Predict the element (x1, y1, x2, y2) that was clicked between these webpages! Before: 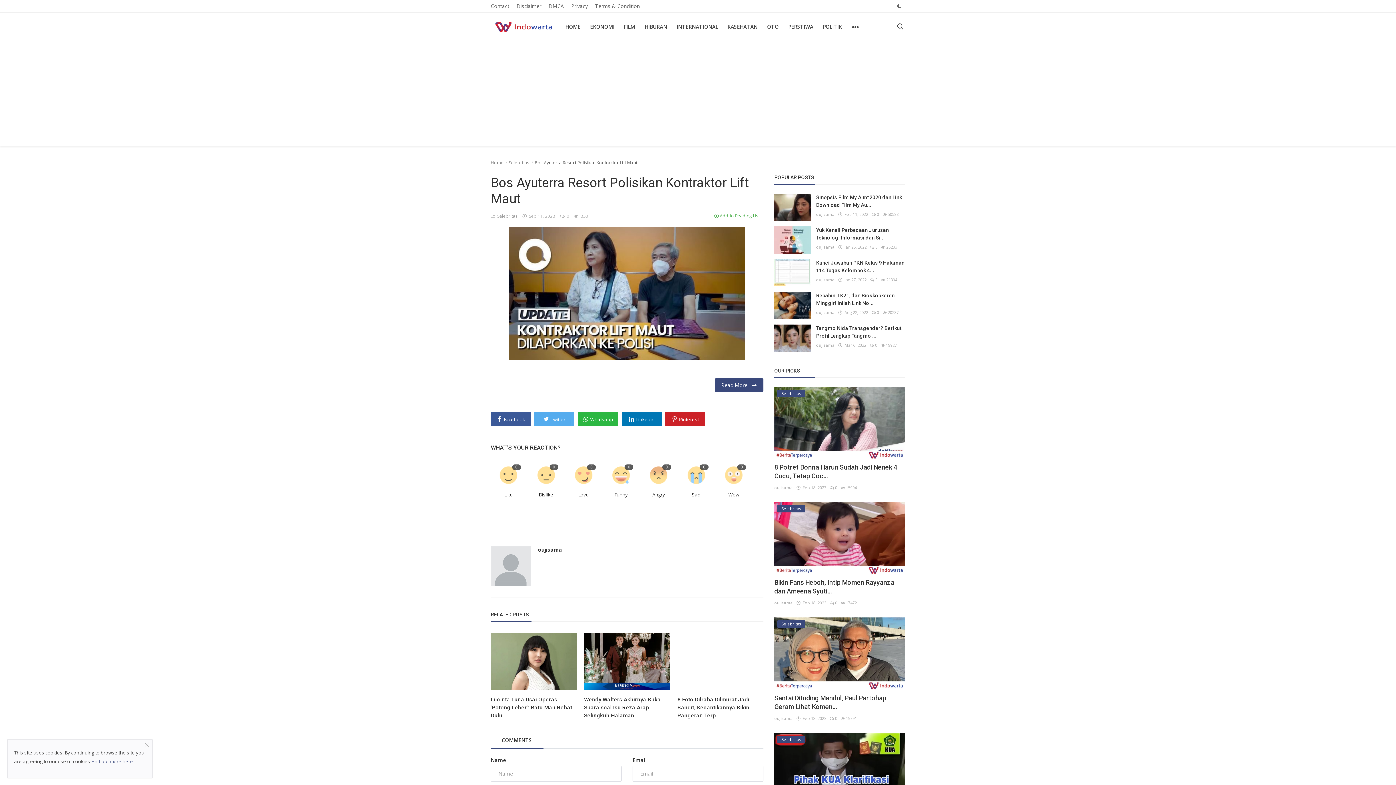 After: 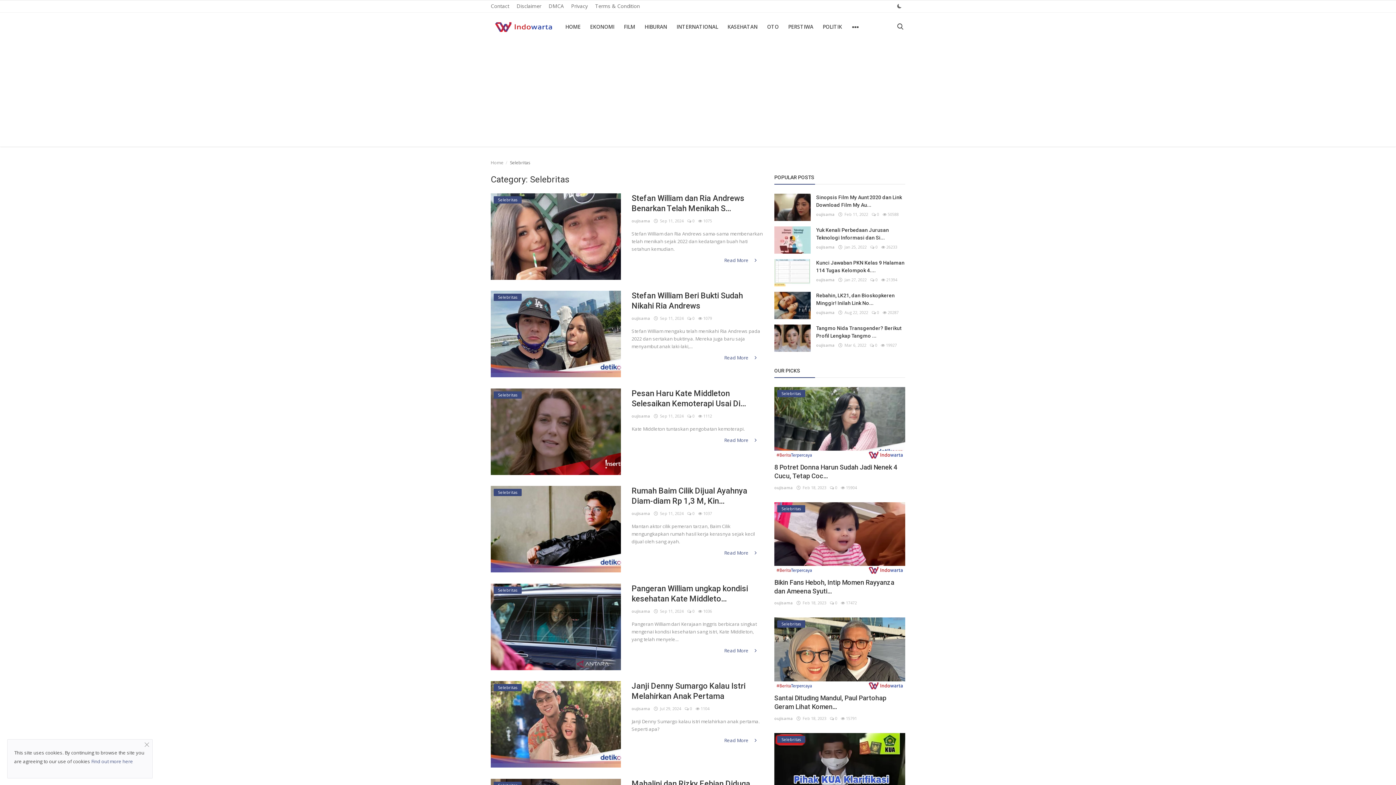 Action: label:   Selebritas  bbox: (490, 213, 518, 219)